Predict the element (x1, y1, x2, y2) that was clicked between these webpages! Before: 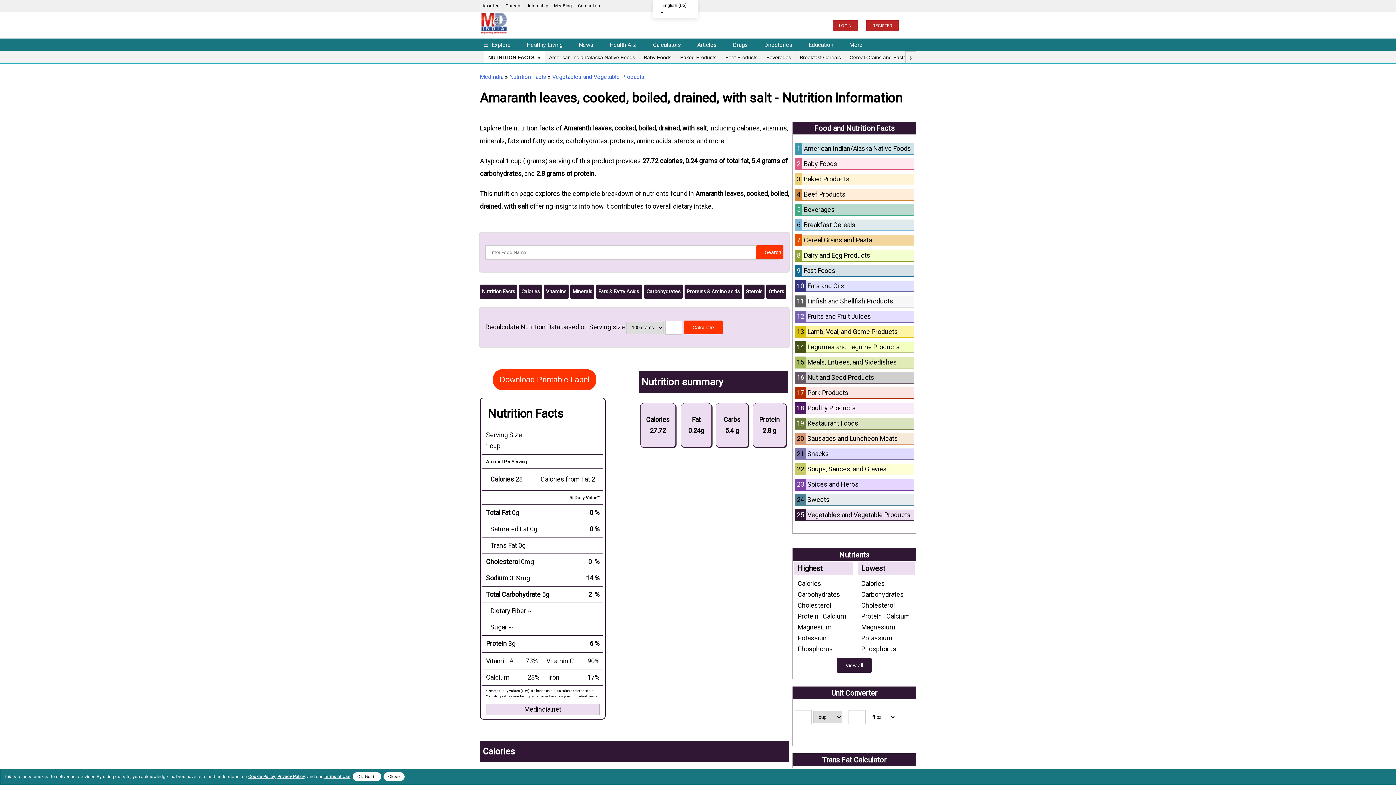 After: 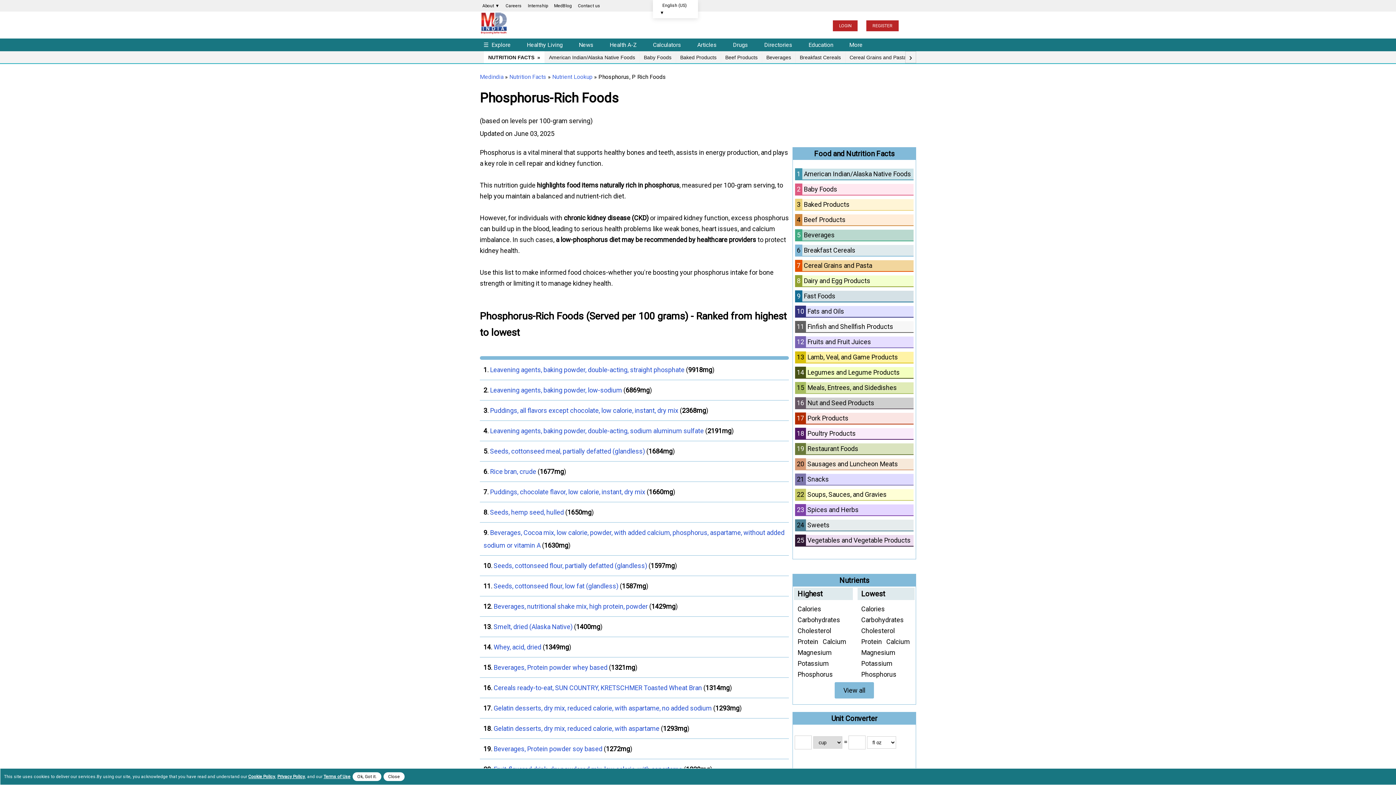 Action: label: Phosphorus bbox: (797, 645, 833, 653)